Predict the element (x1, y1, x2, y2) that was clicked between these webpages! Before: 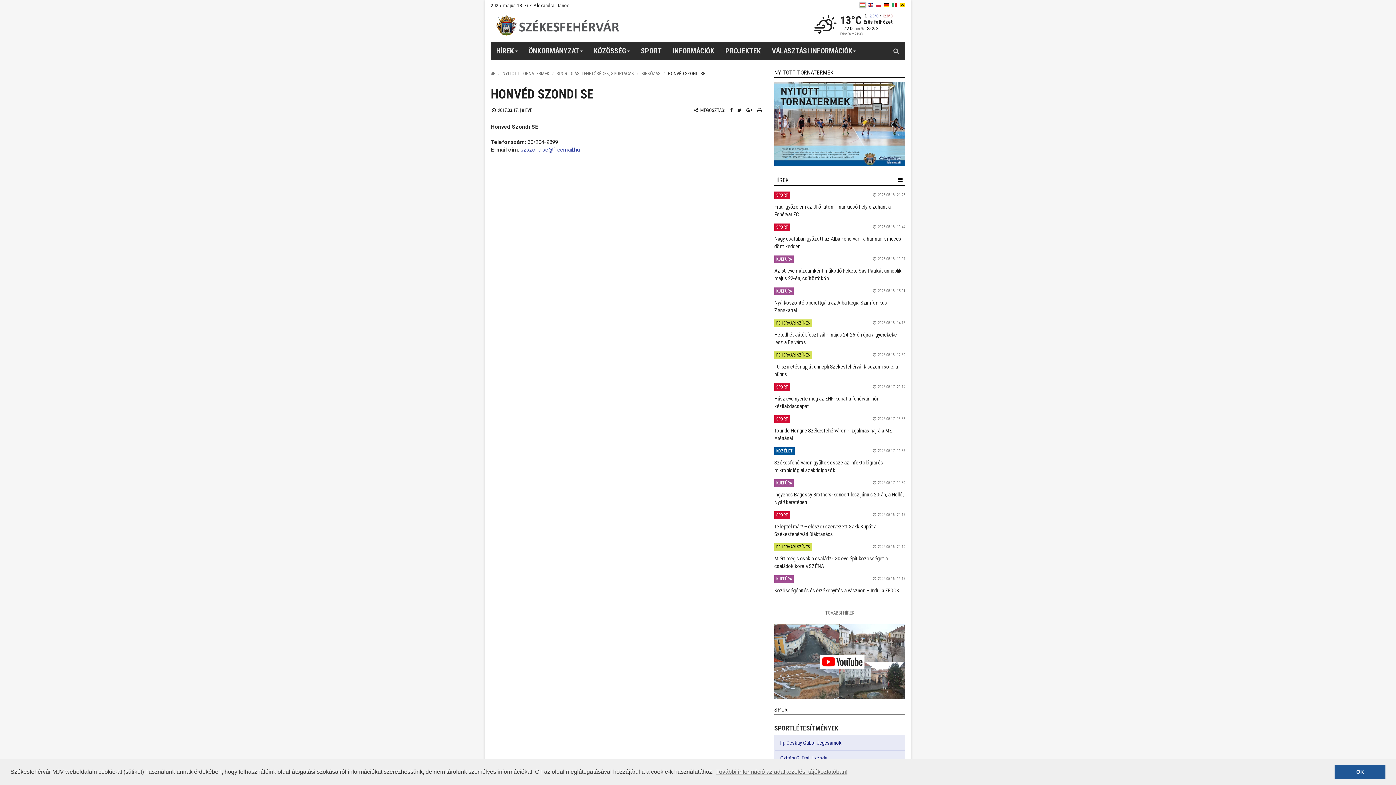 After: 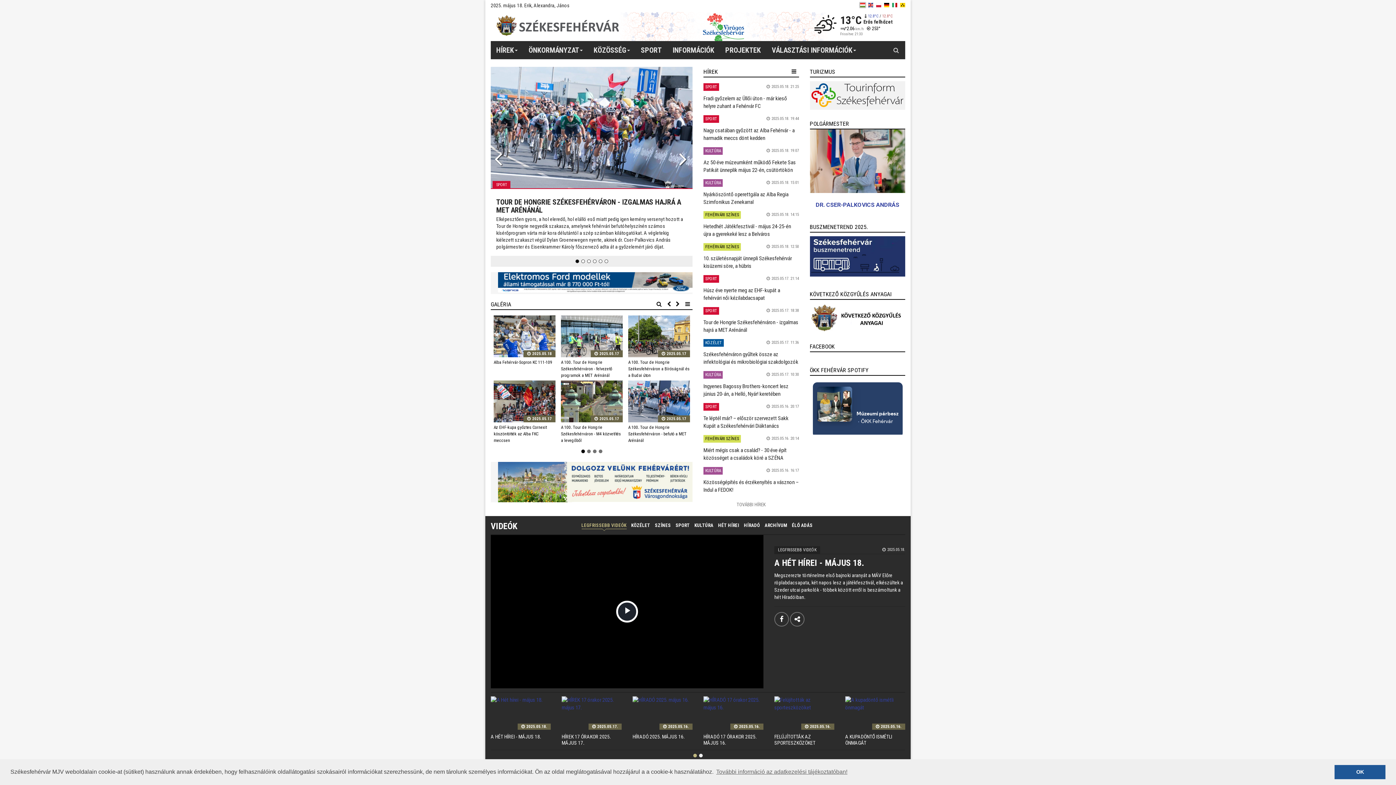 Action: bbox: (496, 15, 619, 36) label: Székesfehérvár